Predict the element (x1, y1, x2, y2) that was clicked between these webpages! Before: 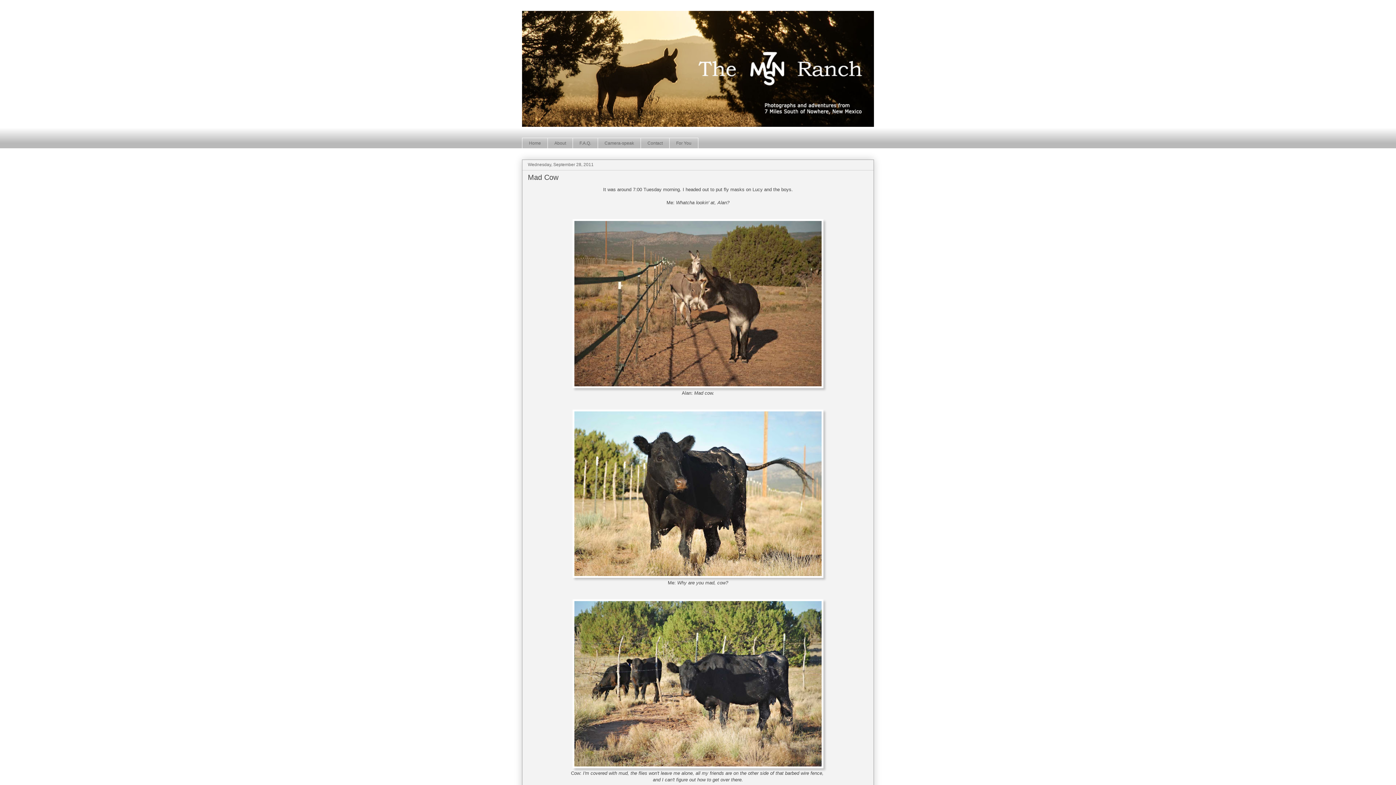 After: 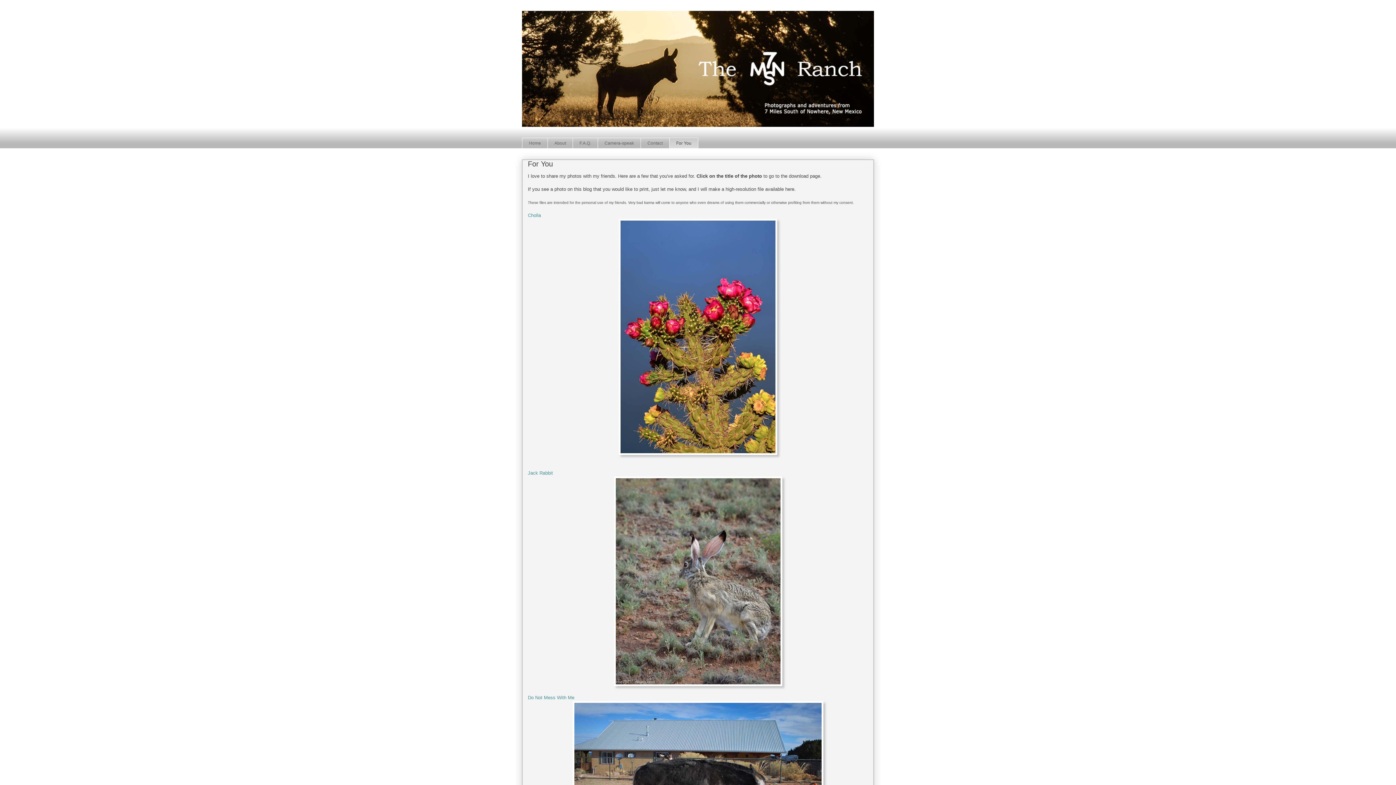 Action: label: For You bbox: (669, 137, 698, 148)